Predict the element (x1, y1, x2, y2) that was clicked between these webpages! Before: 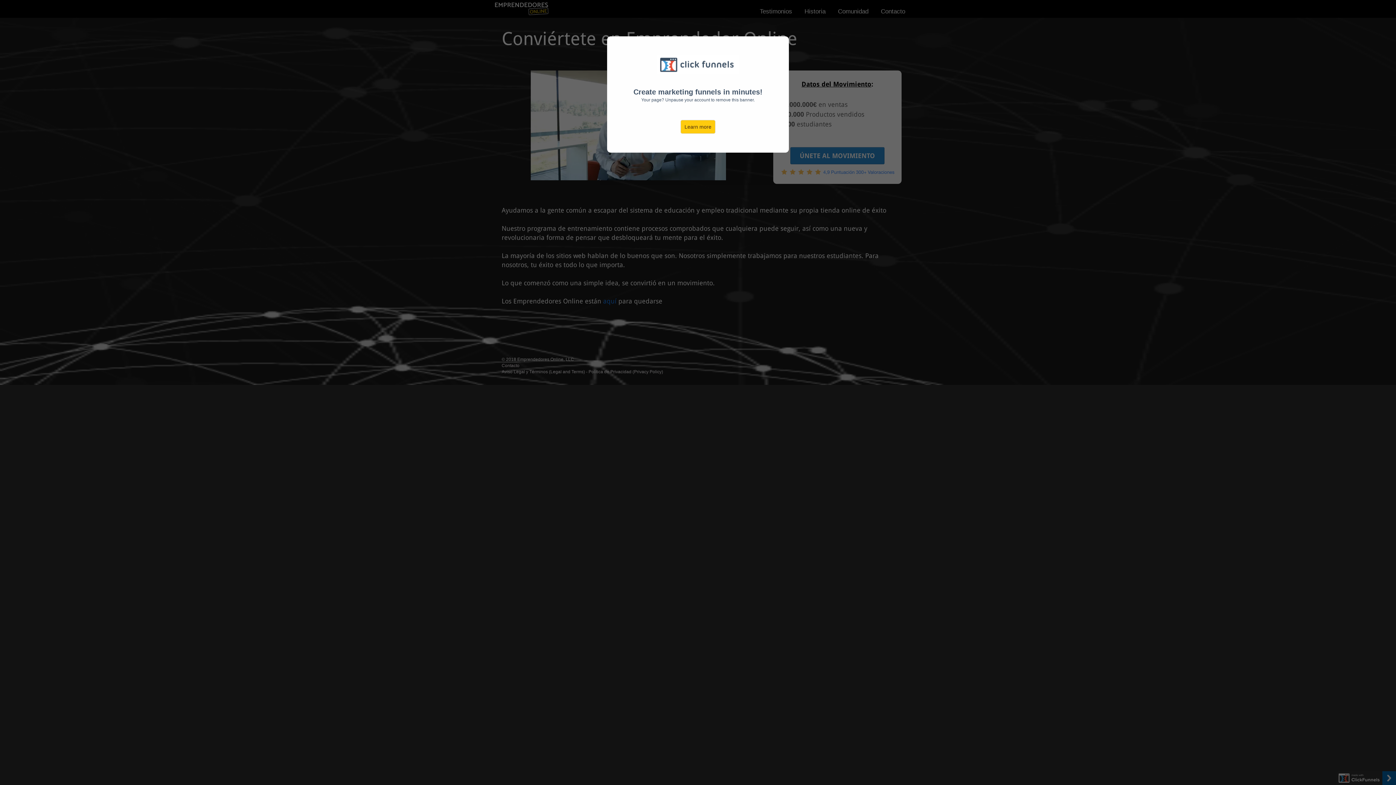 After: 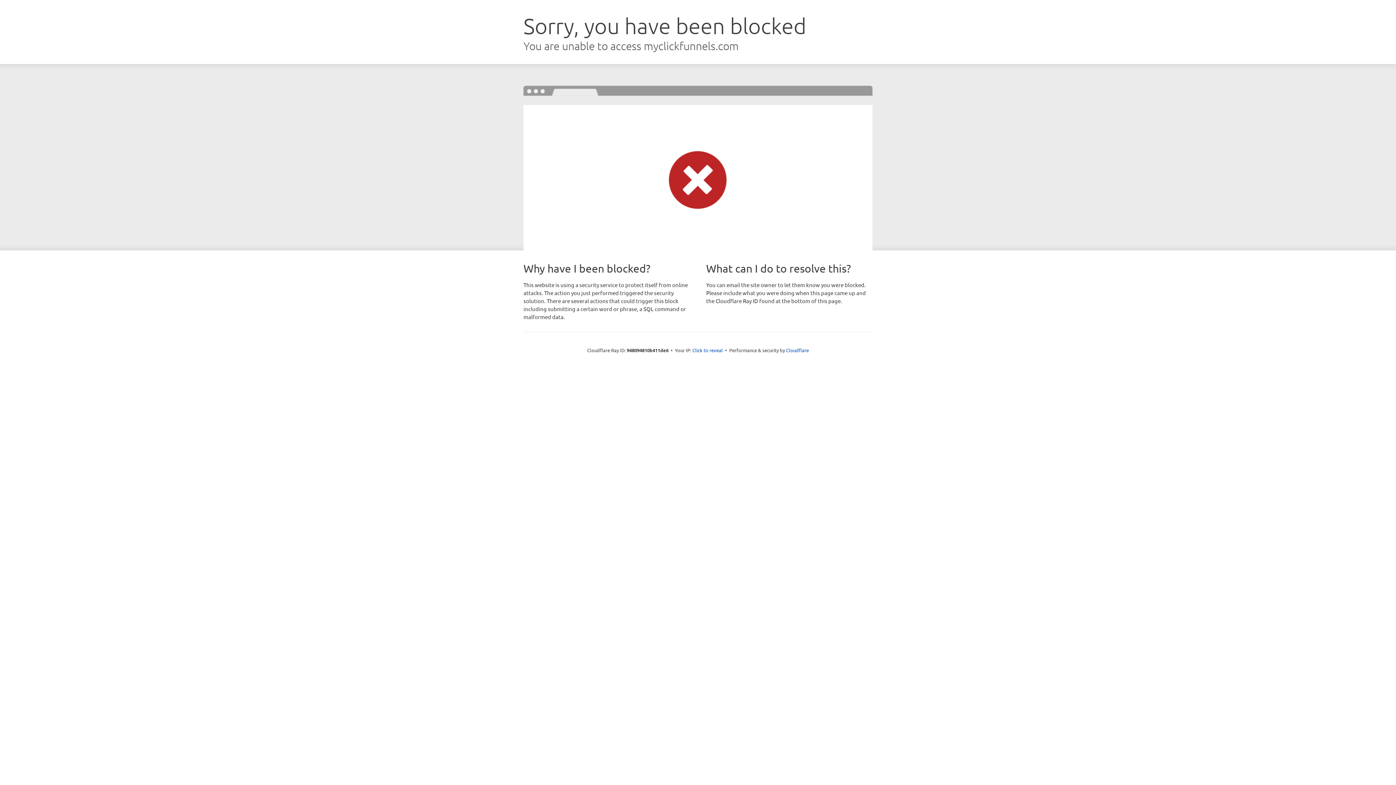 Action: bbox: (680, 120, 715, 133) label: Learn more